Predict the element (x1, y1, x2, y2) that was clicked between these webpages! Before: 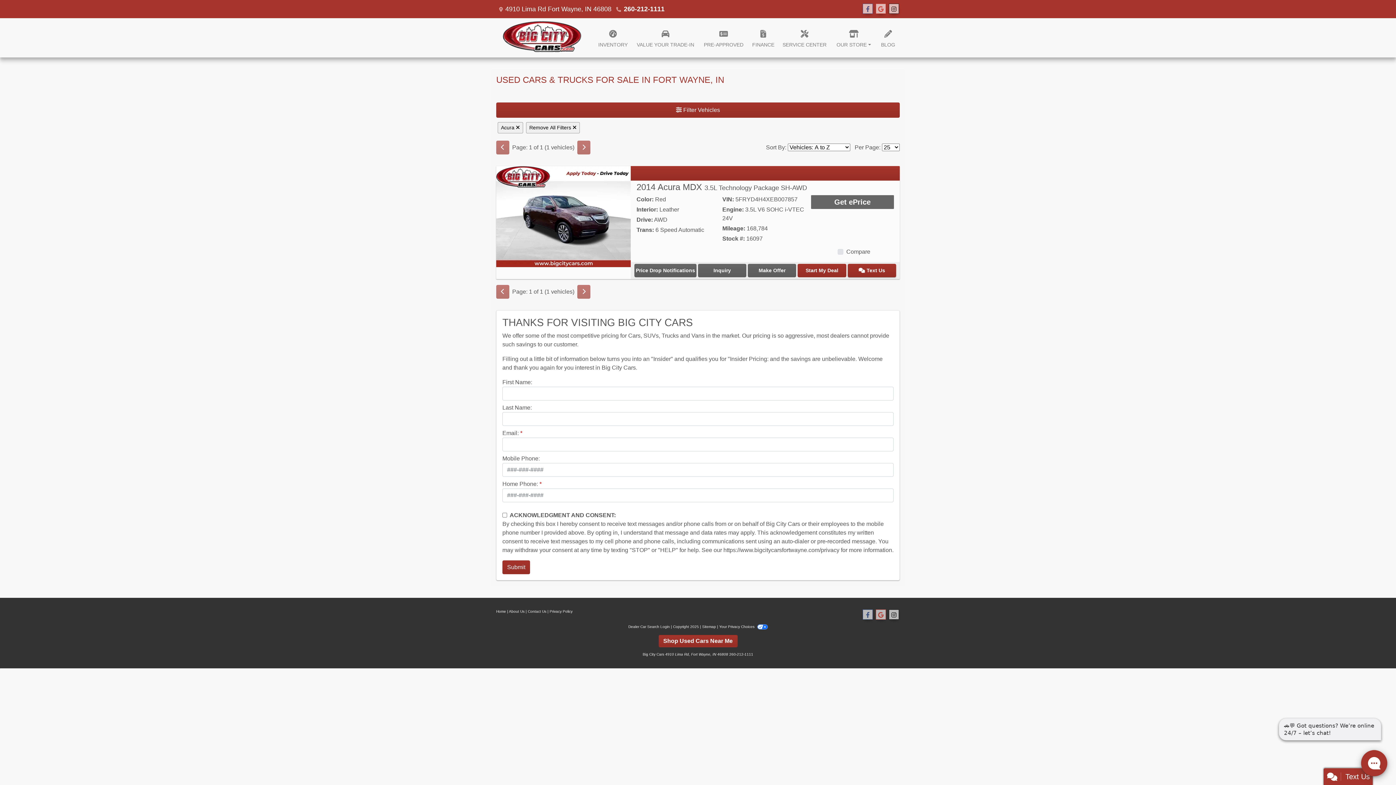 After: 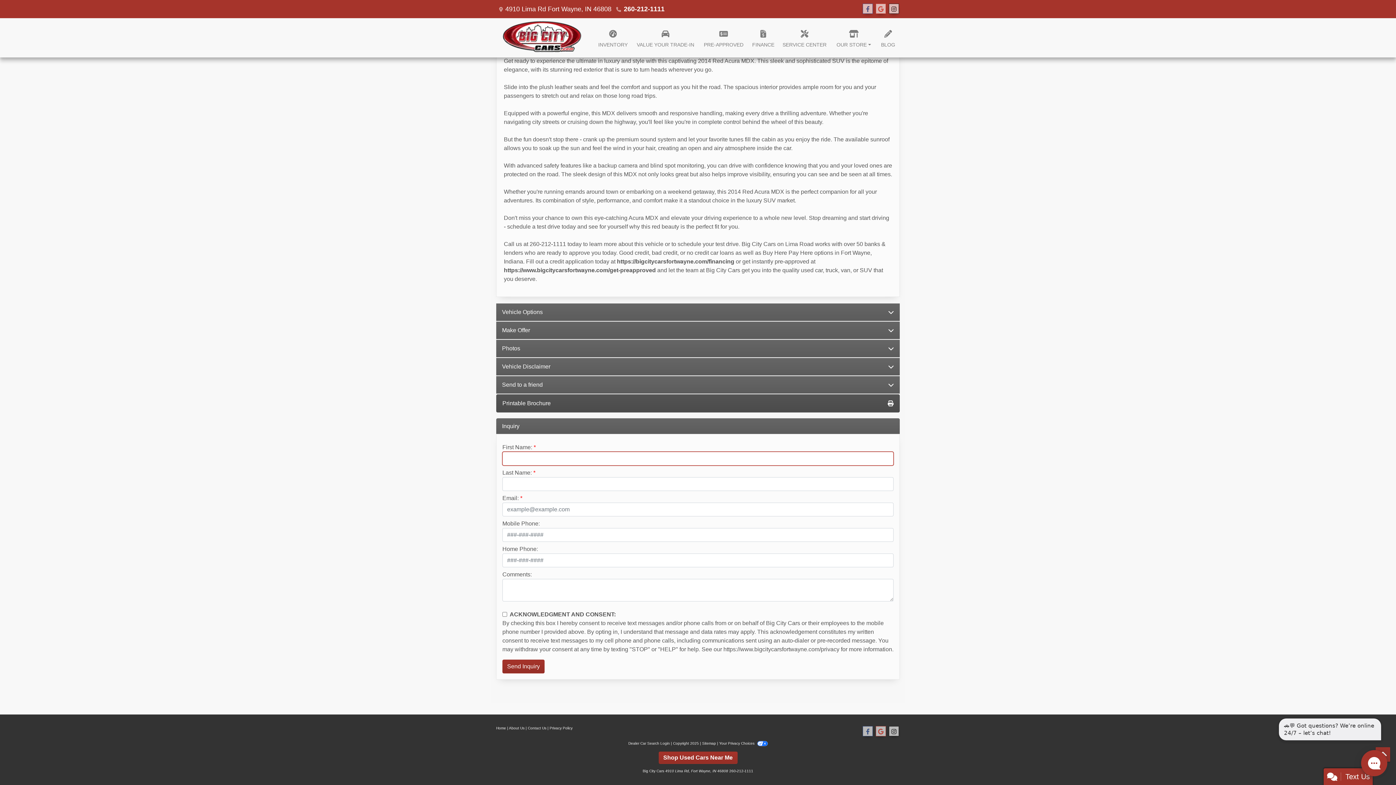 Action: label: 2014 Acura MDX 3.5L Technology Package SH-AWD bbox: (698, 264, 746, 277)